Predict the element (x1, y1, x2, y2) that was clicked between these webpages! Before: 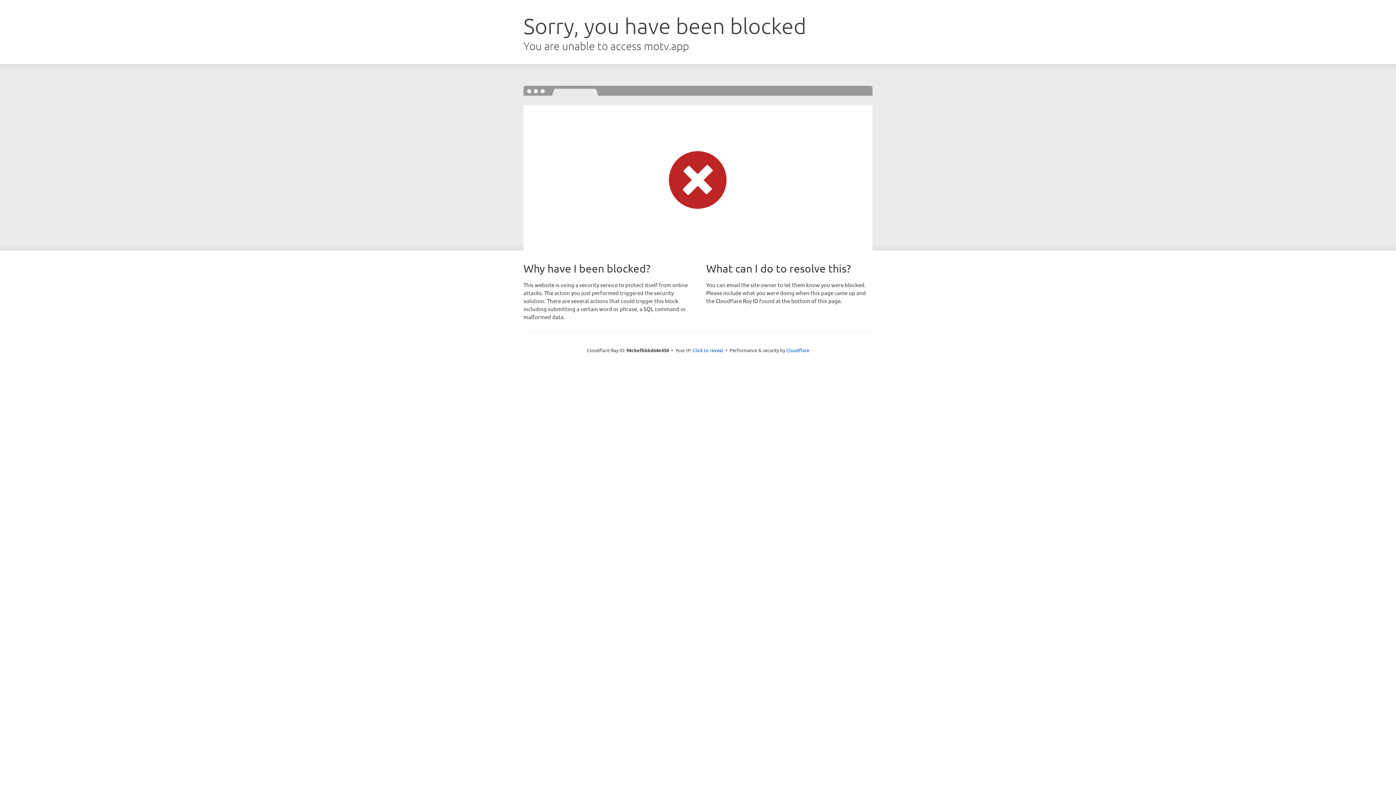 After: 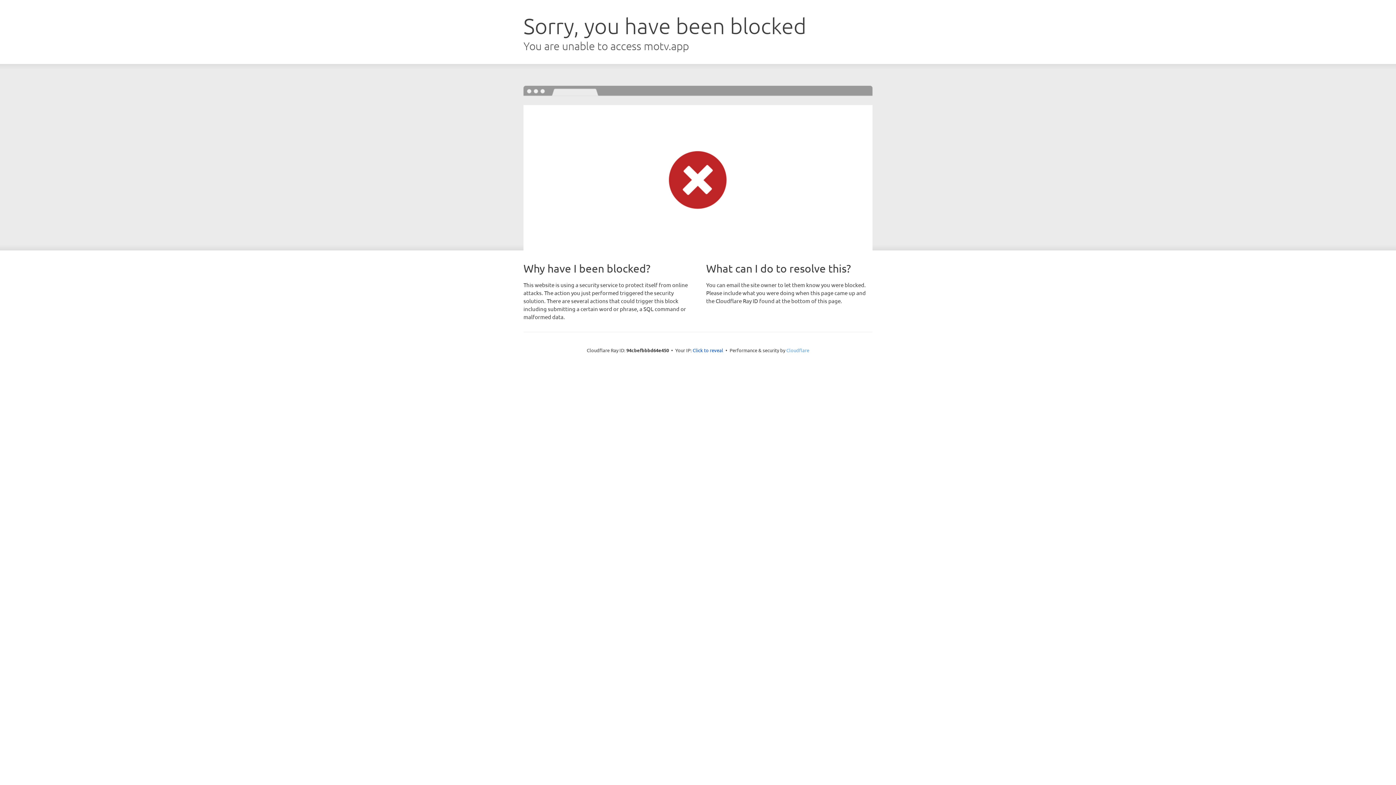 Action: bbox: (786, 347, 809, 353) label: Cloudflare